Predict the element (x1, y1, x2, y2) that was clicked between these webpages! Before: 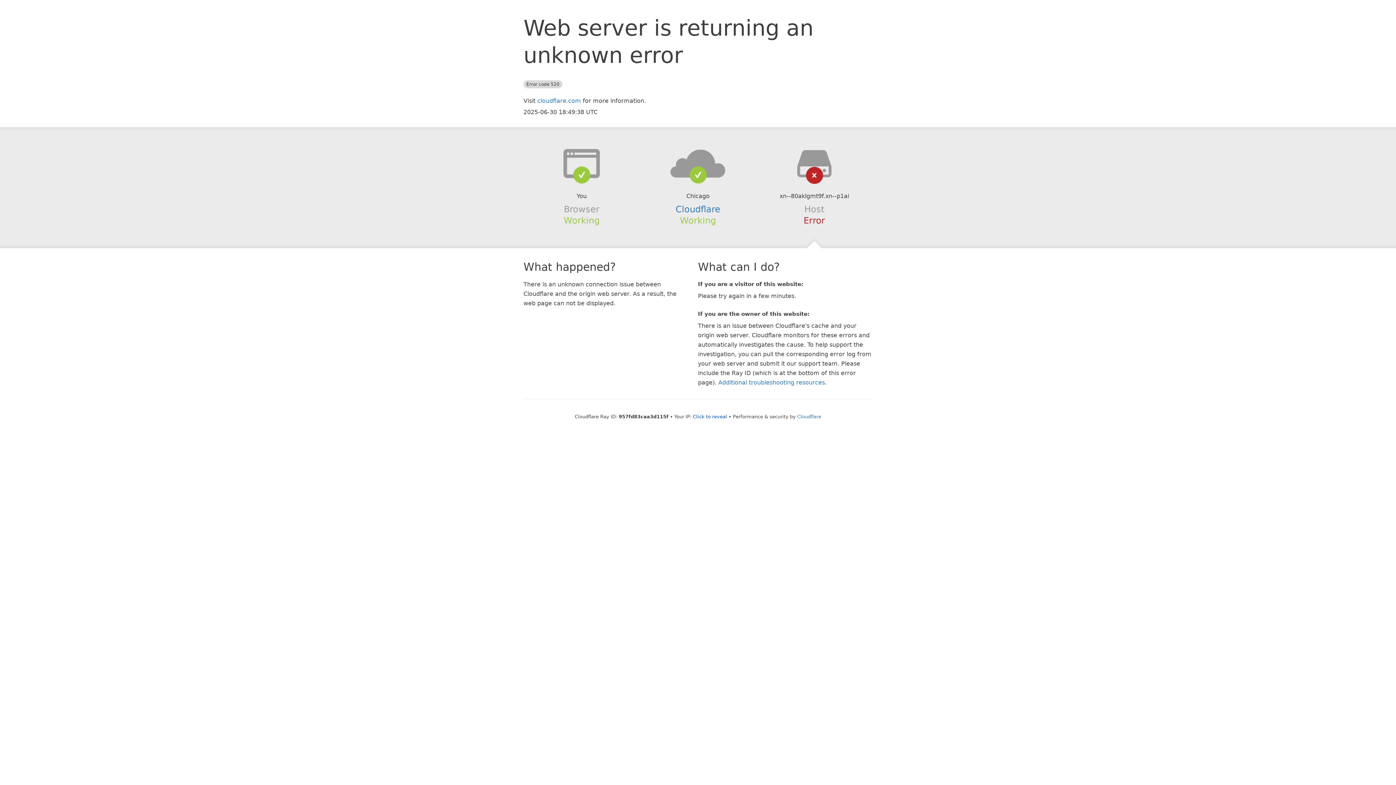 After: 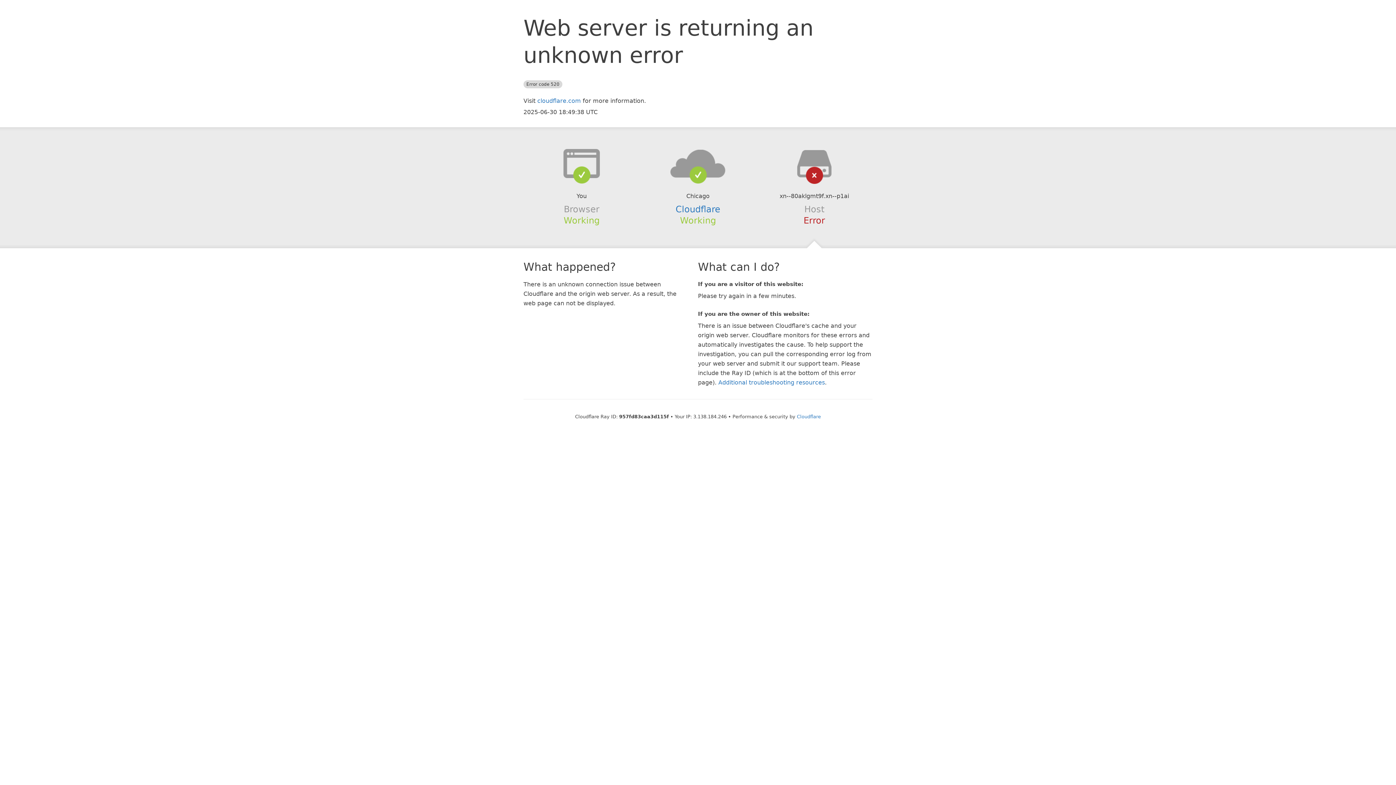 Action: bbox: (693, 414, 727, 419) label: Click to reveal